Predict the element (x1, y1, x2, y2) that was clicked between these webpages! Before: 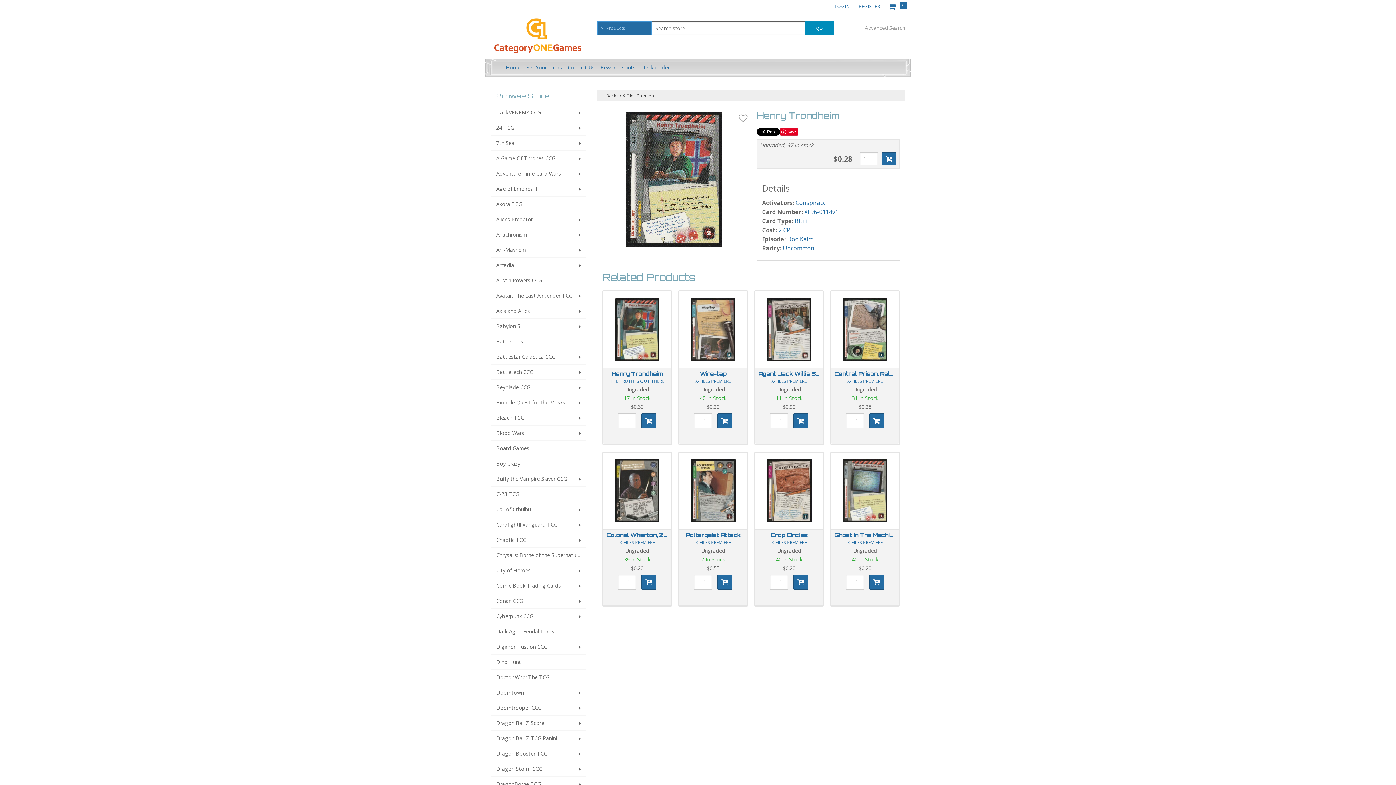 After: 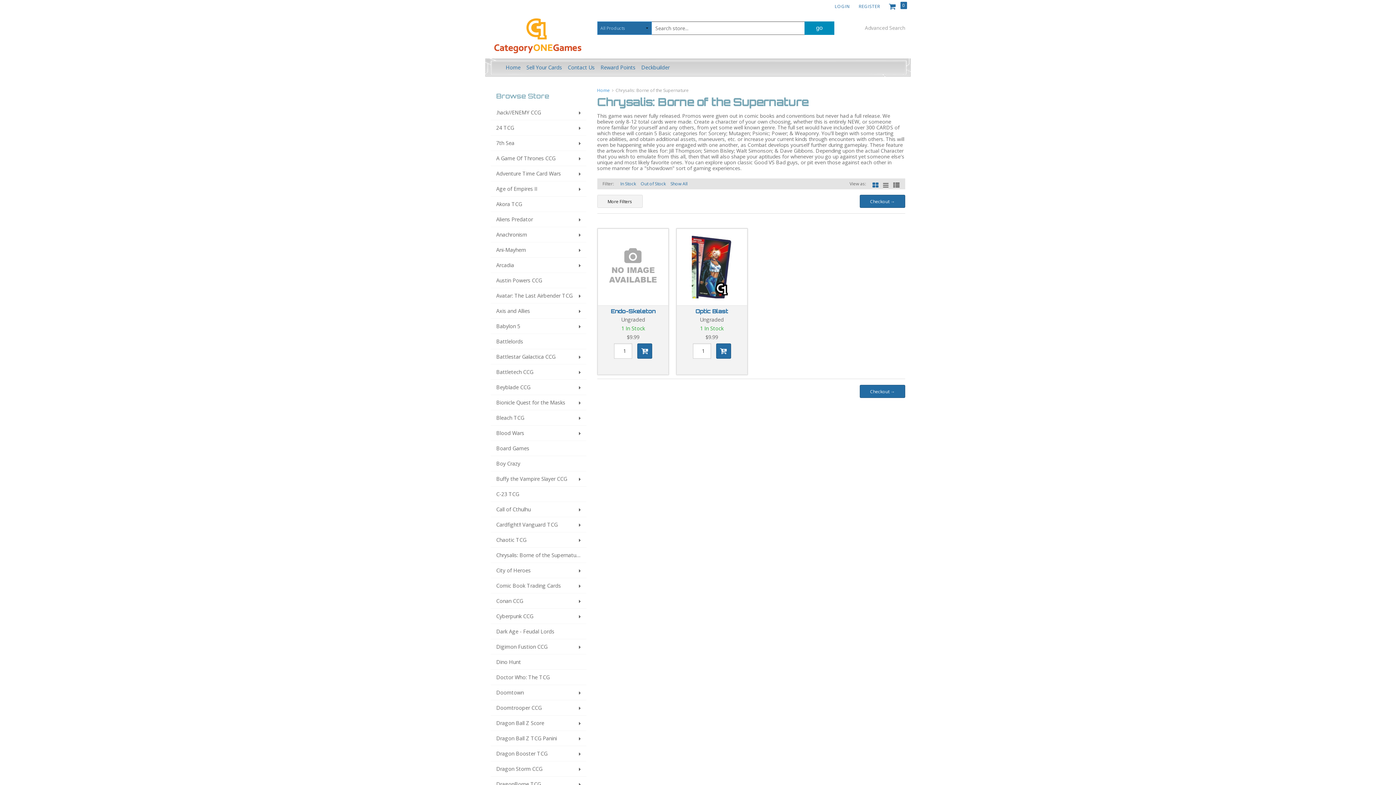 Action: bbox: (490, 548, 586, 563) label: Chrysalis: Borne of the Supernature